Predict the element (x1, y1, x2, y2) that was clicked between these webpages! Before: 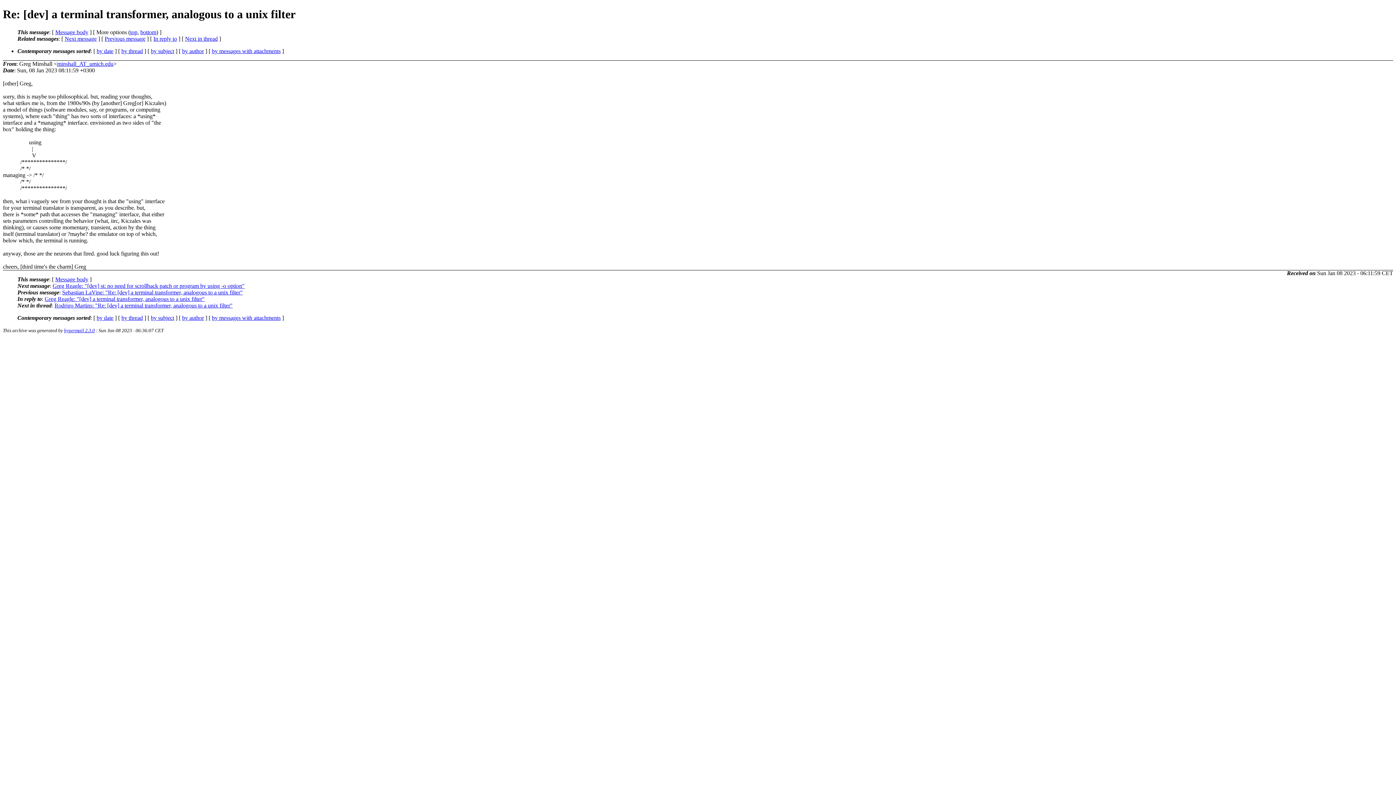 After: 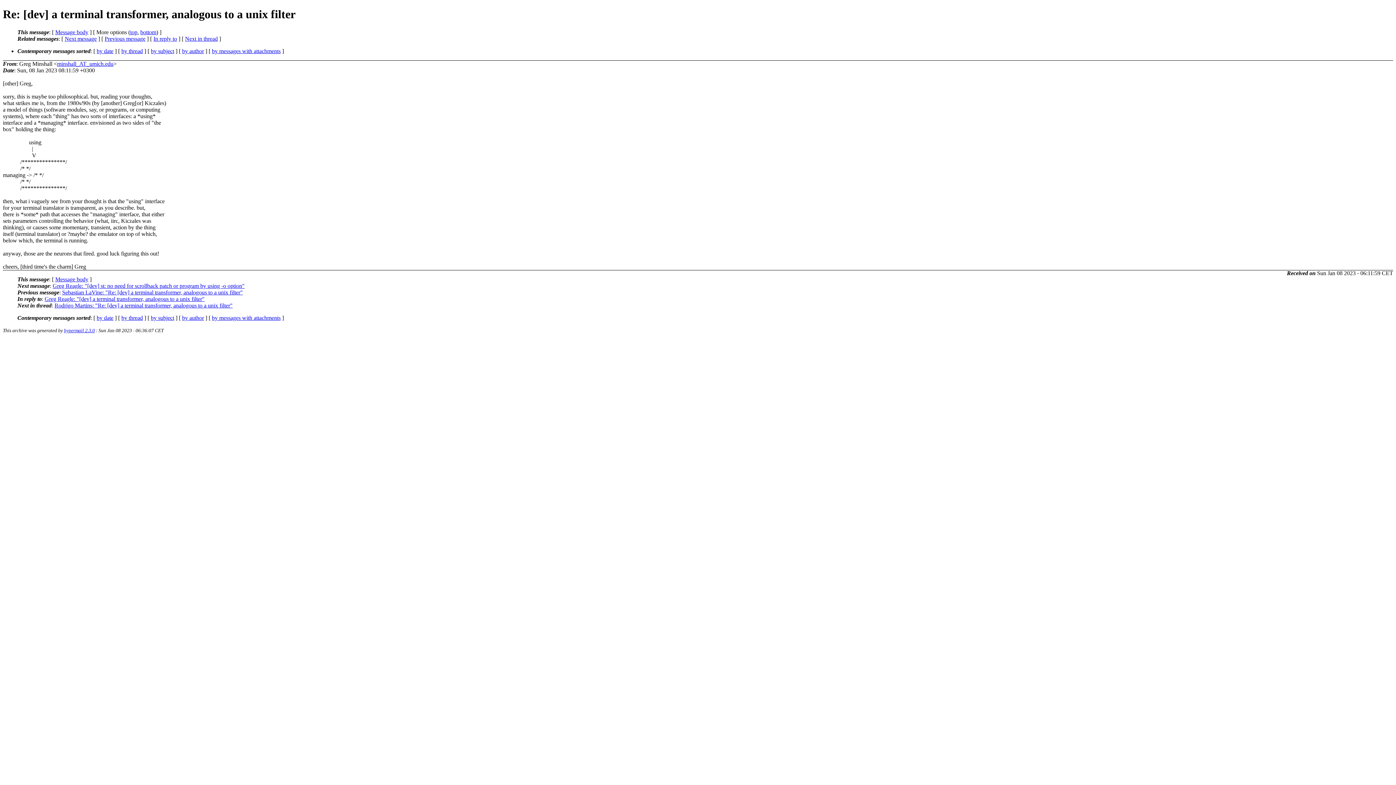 Action: label: bottom bbox: (140, 29, 156, 35)